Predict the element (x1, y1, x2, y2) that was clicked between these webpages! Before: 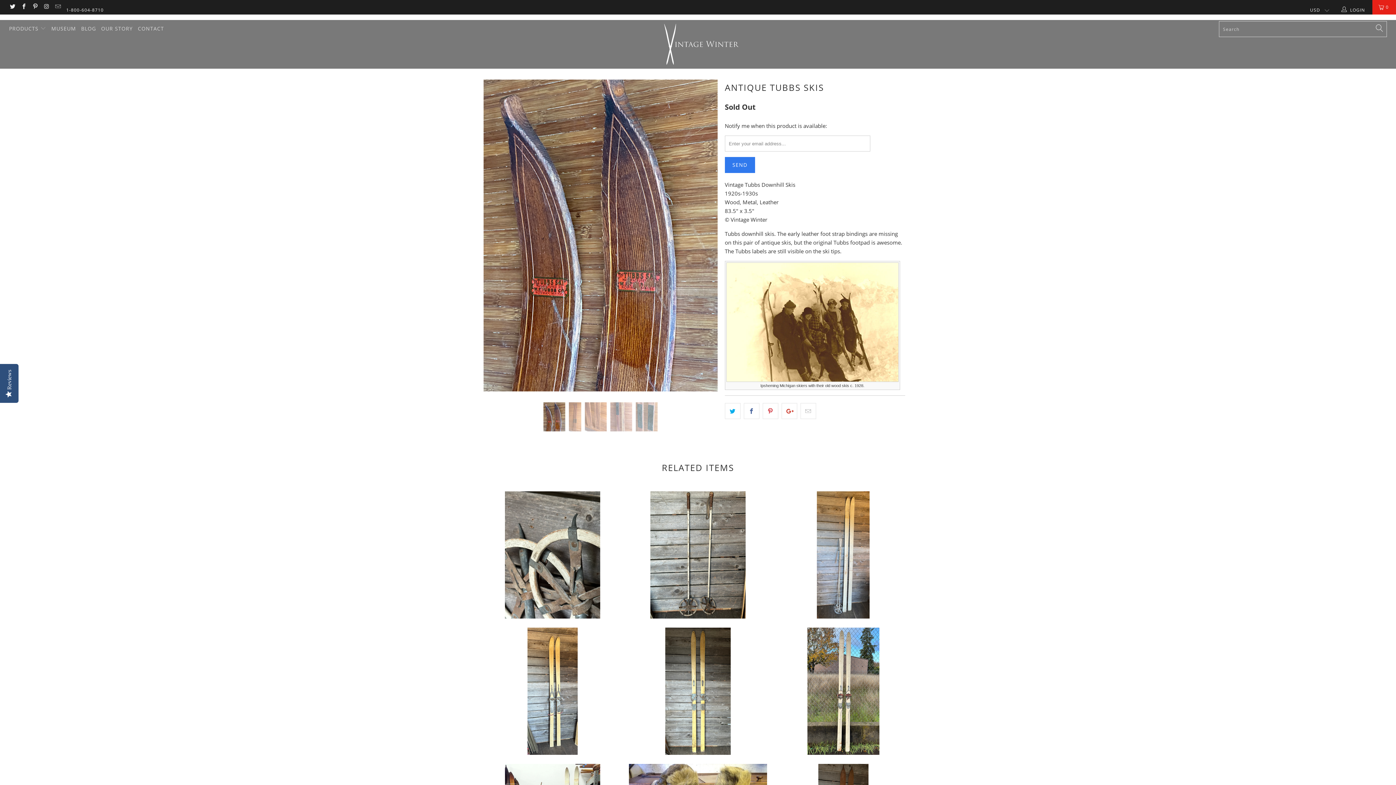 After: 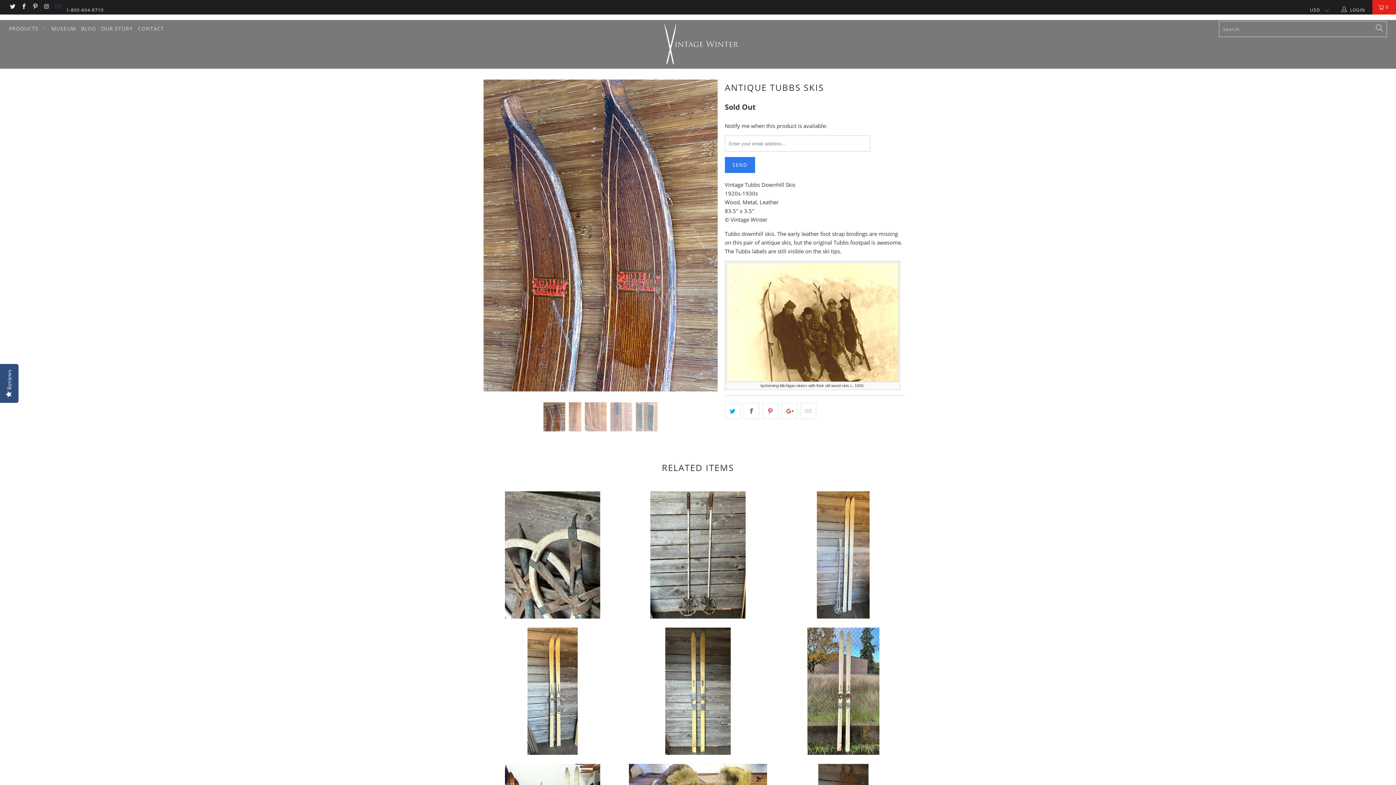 Action: bbox: (54, 4, 60, 10)